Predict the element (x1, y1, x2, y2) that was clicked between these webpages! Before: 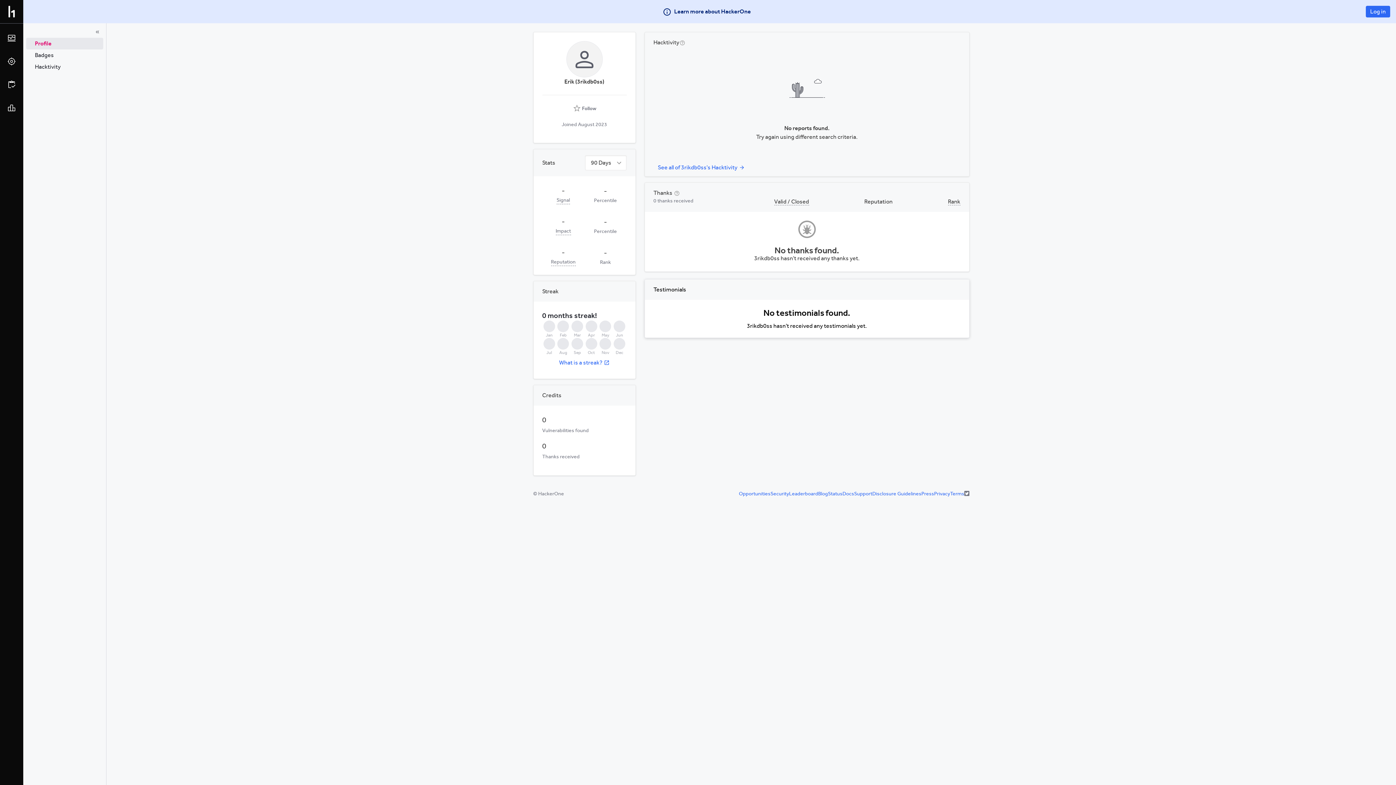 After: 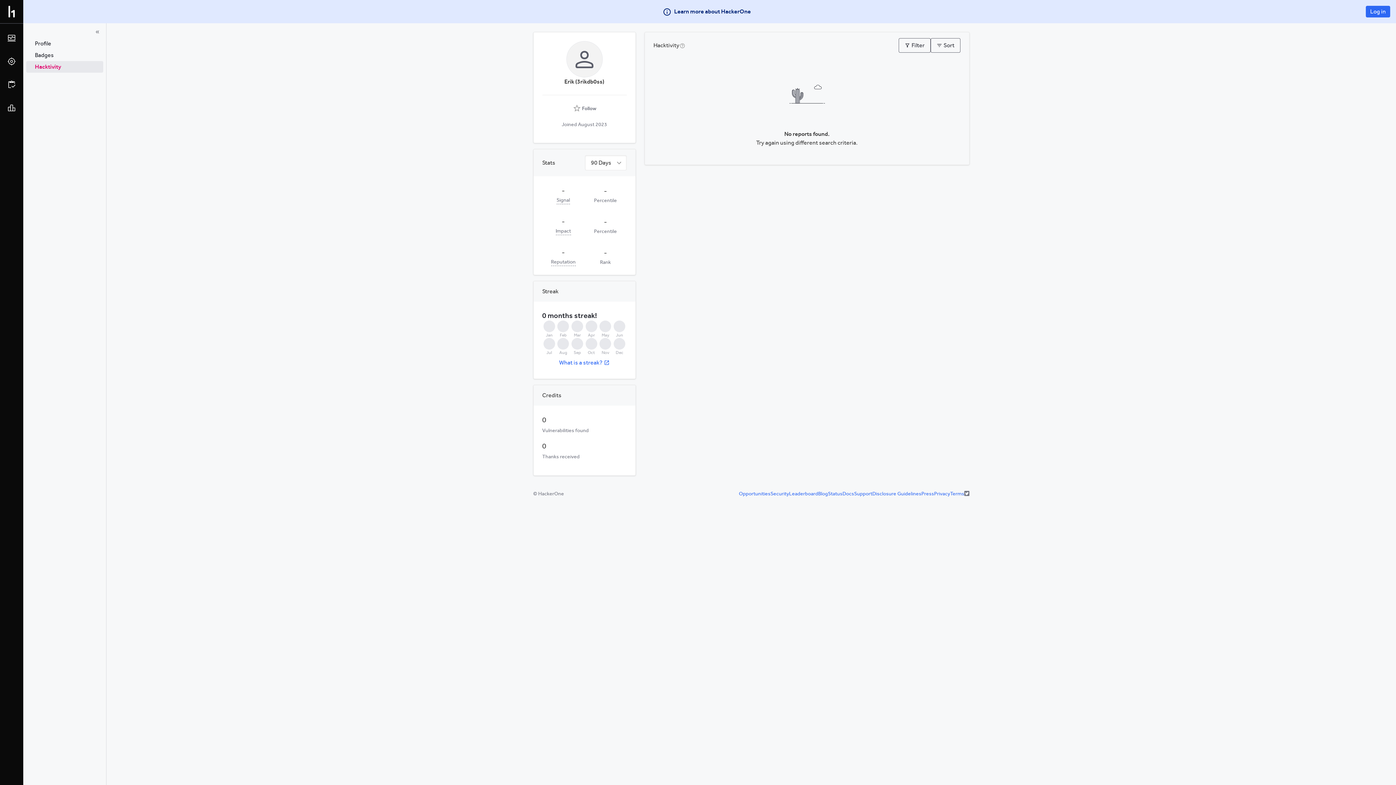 Action: label: Hacktivity bbox: (26, 61, 103, 72)